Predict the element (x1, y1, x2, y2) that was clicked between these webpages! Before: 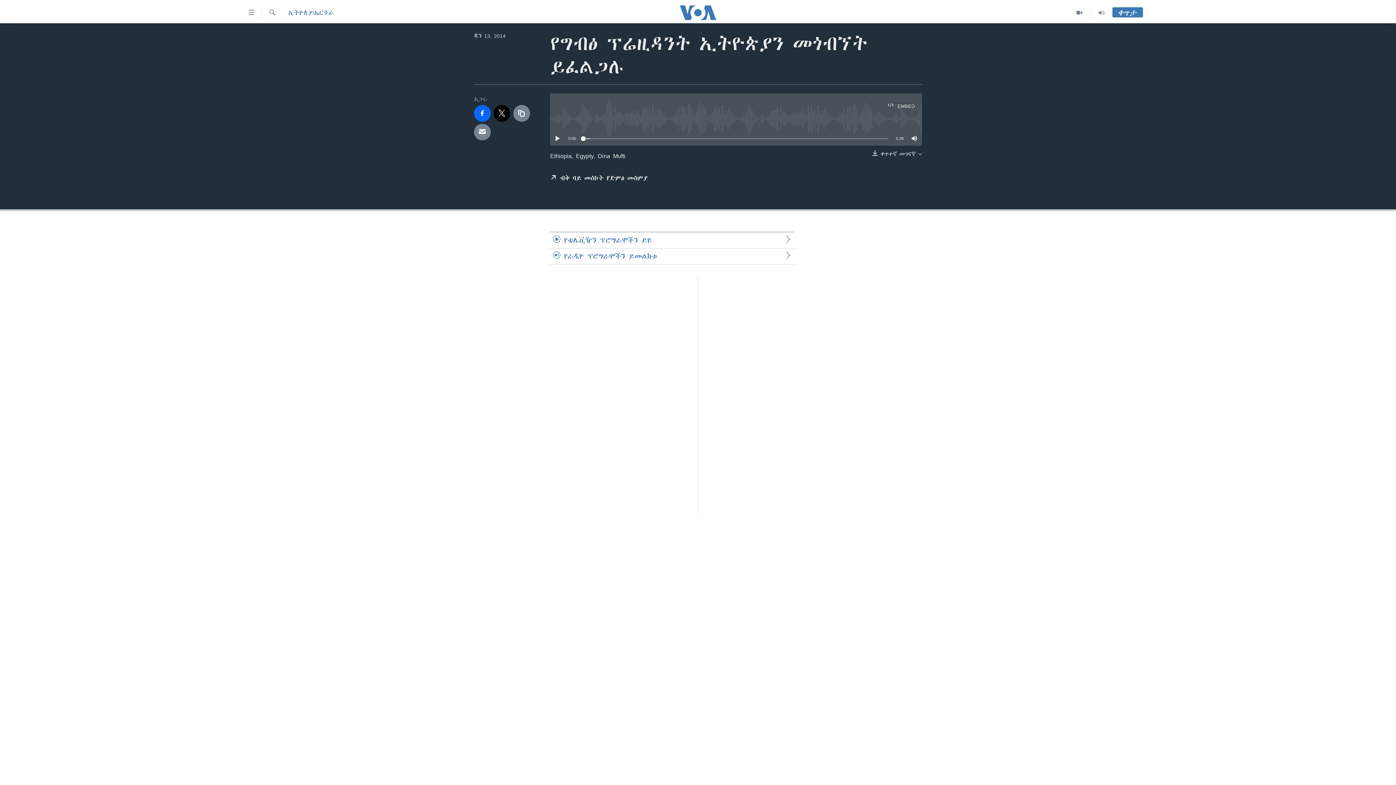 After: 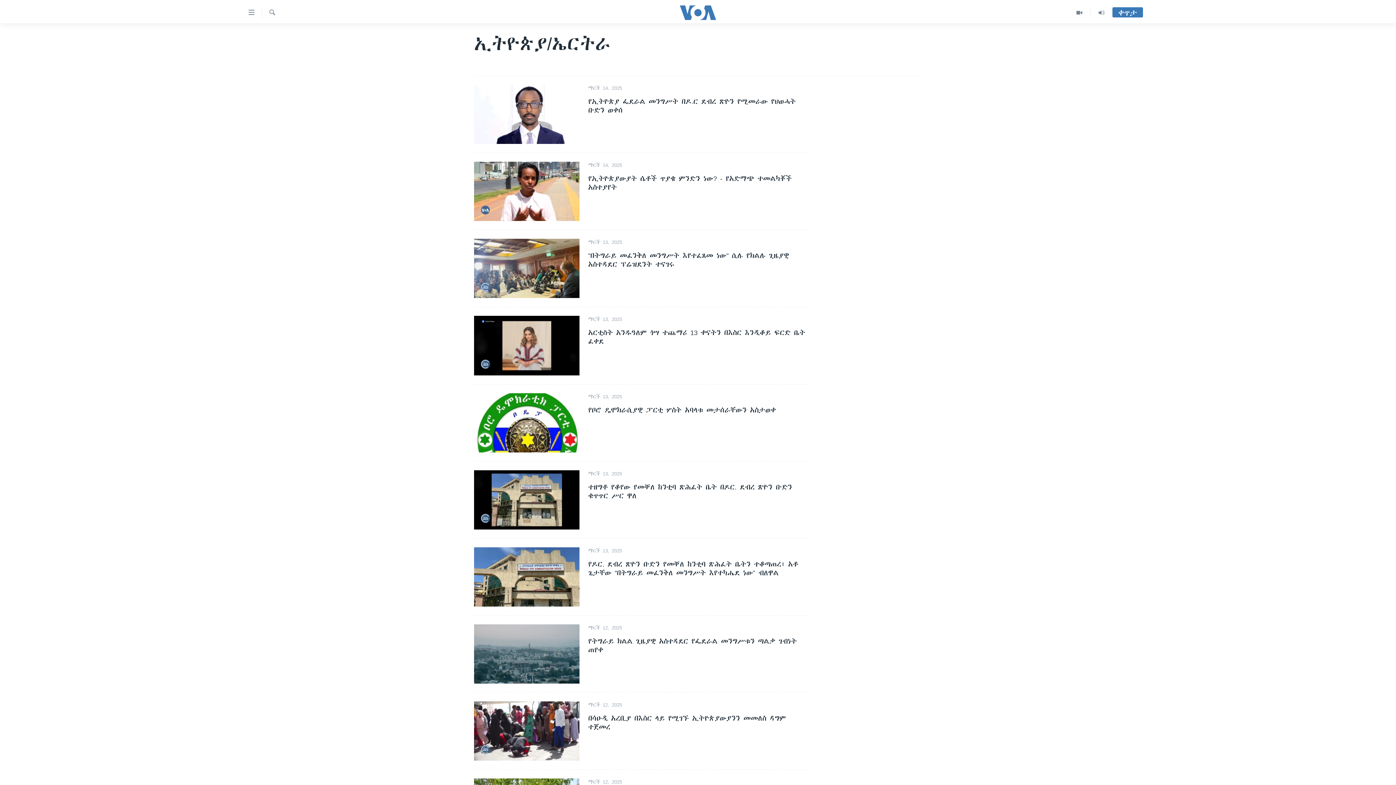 Action: bbox: (288, 8, 333, 16) label: ኢትዮጵያ/ኤርትራ